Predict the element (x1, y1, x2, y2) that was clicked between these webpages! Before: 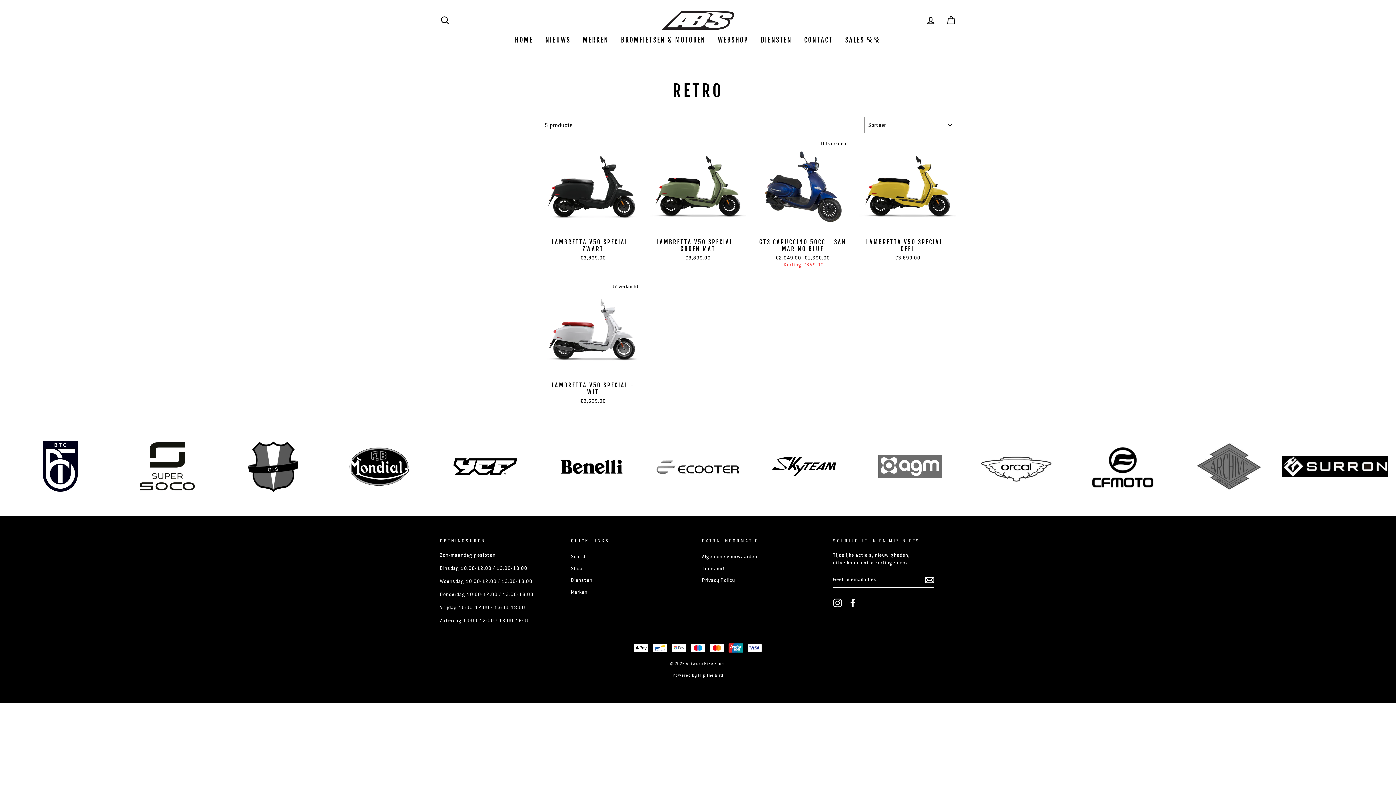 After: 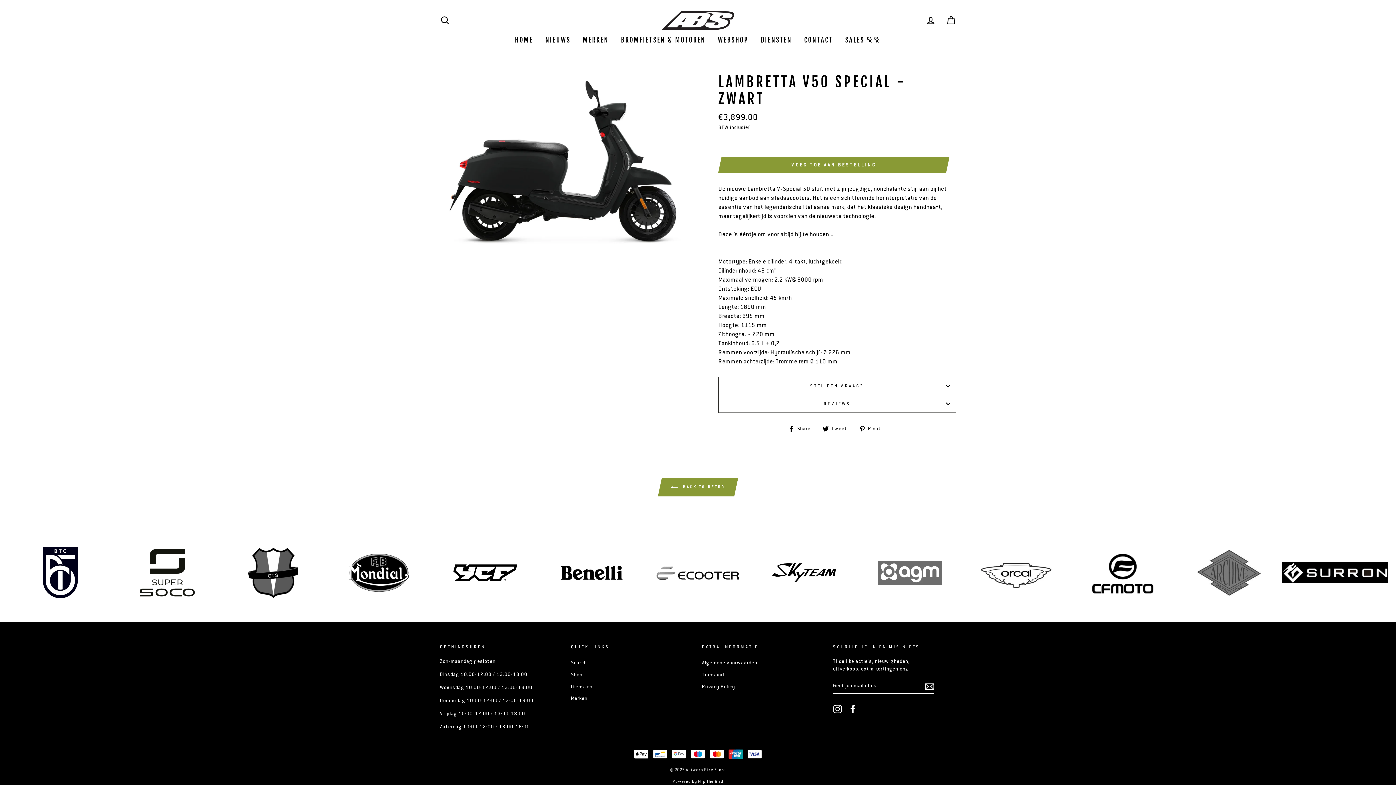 Action: label: Snelle kijk
LAMBRETTA V50 SPECIAL - ZWART
€3,899.00 bbox: (544, 138, 641, 263)